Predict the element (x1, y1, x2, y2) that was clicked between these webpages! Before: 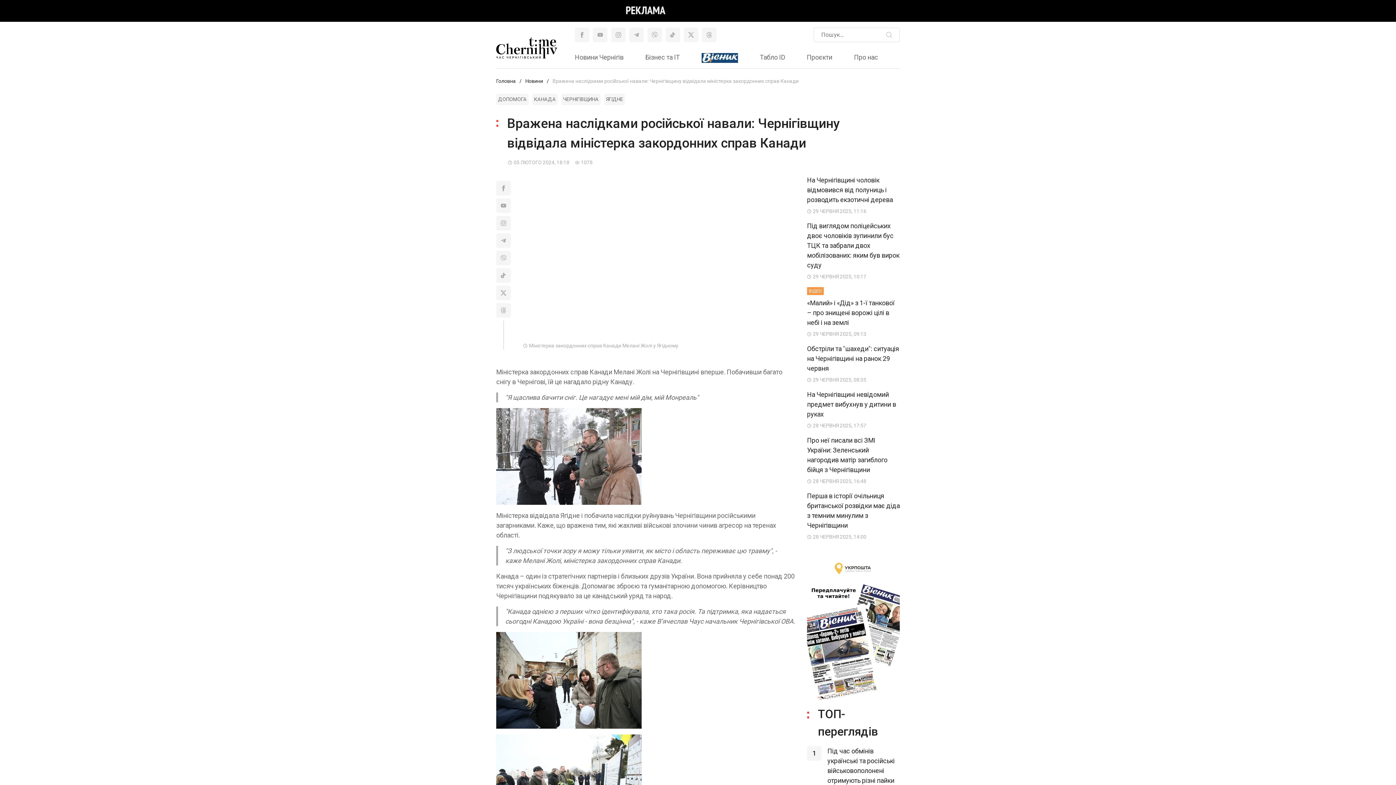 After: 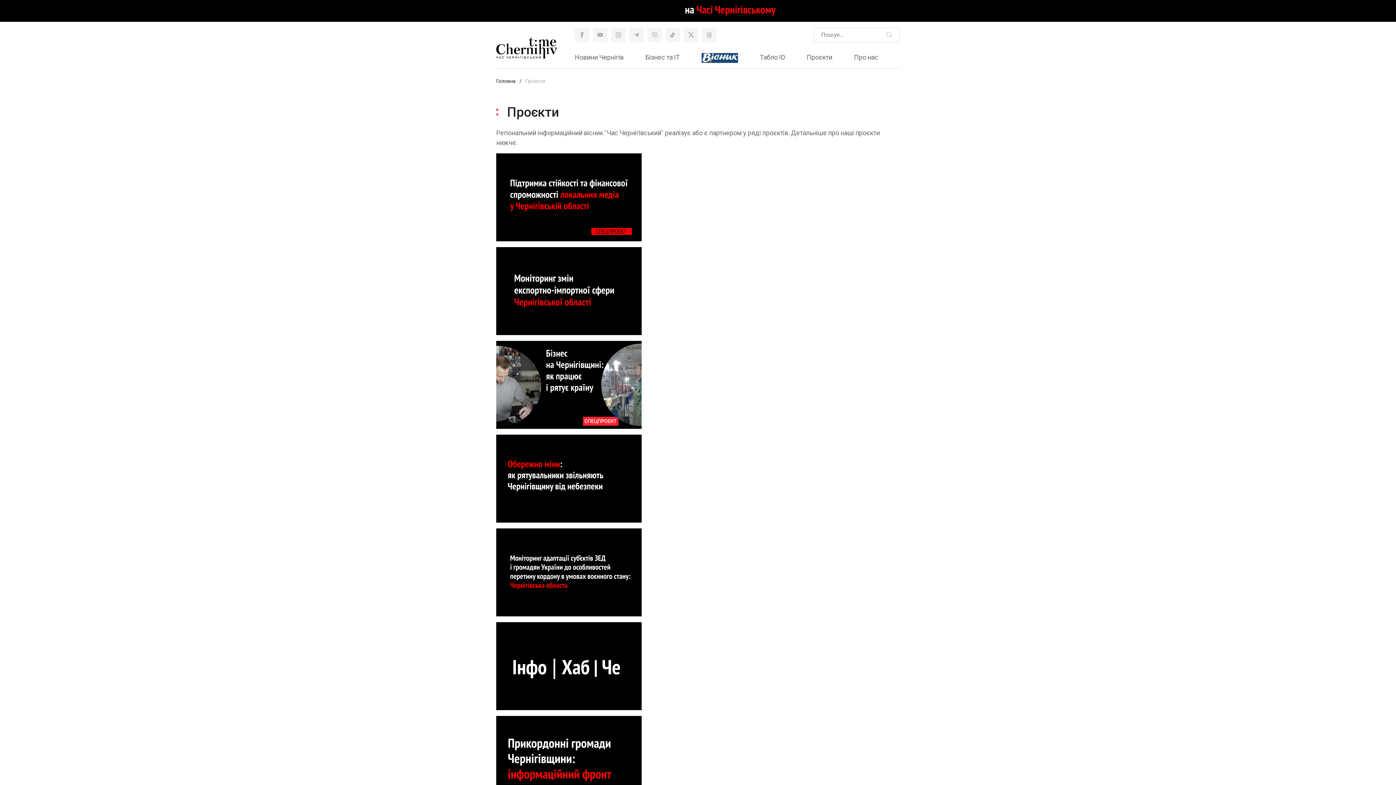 Action: label: Проєкти bbox: (807, 48, 832, 67)